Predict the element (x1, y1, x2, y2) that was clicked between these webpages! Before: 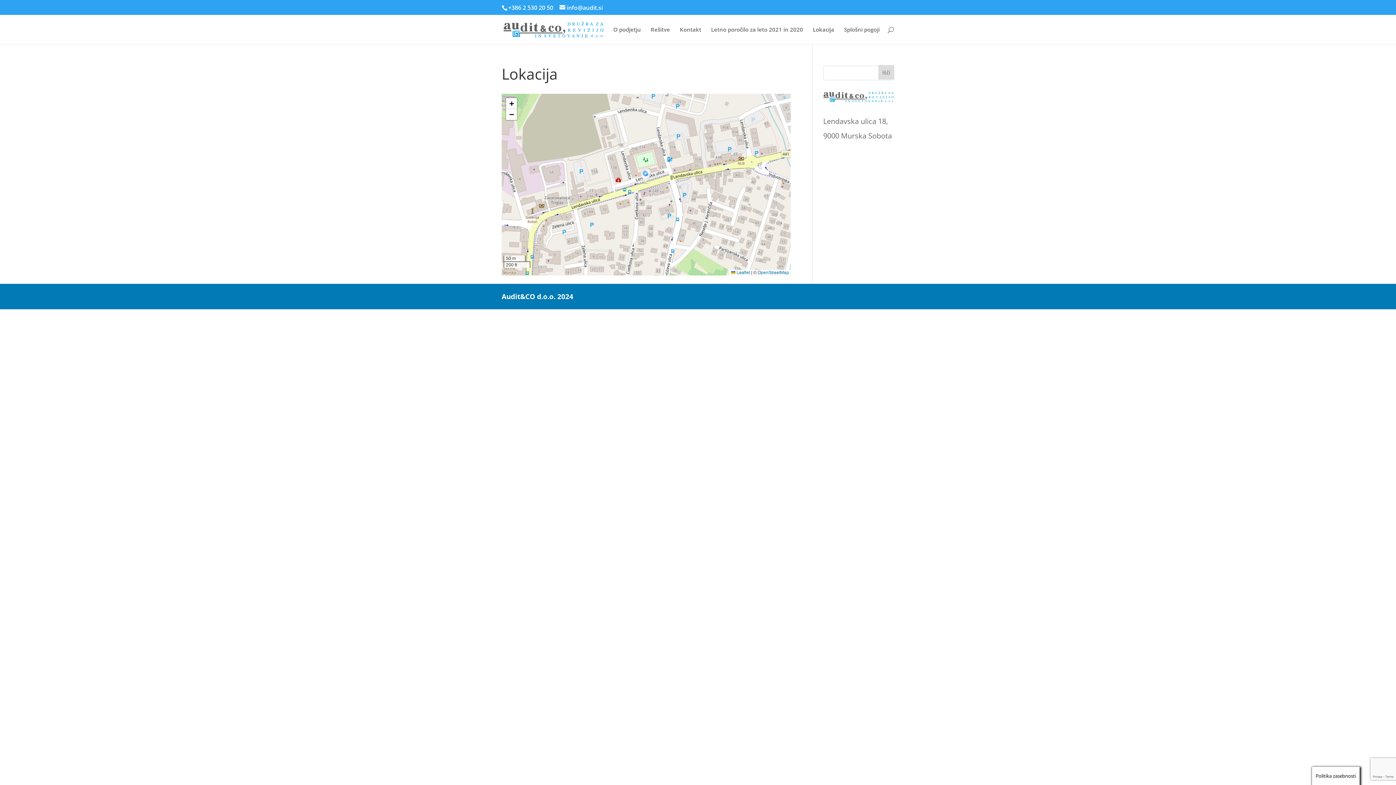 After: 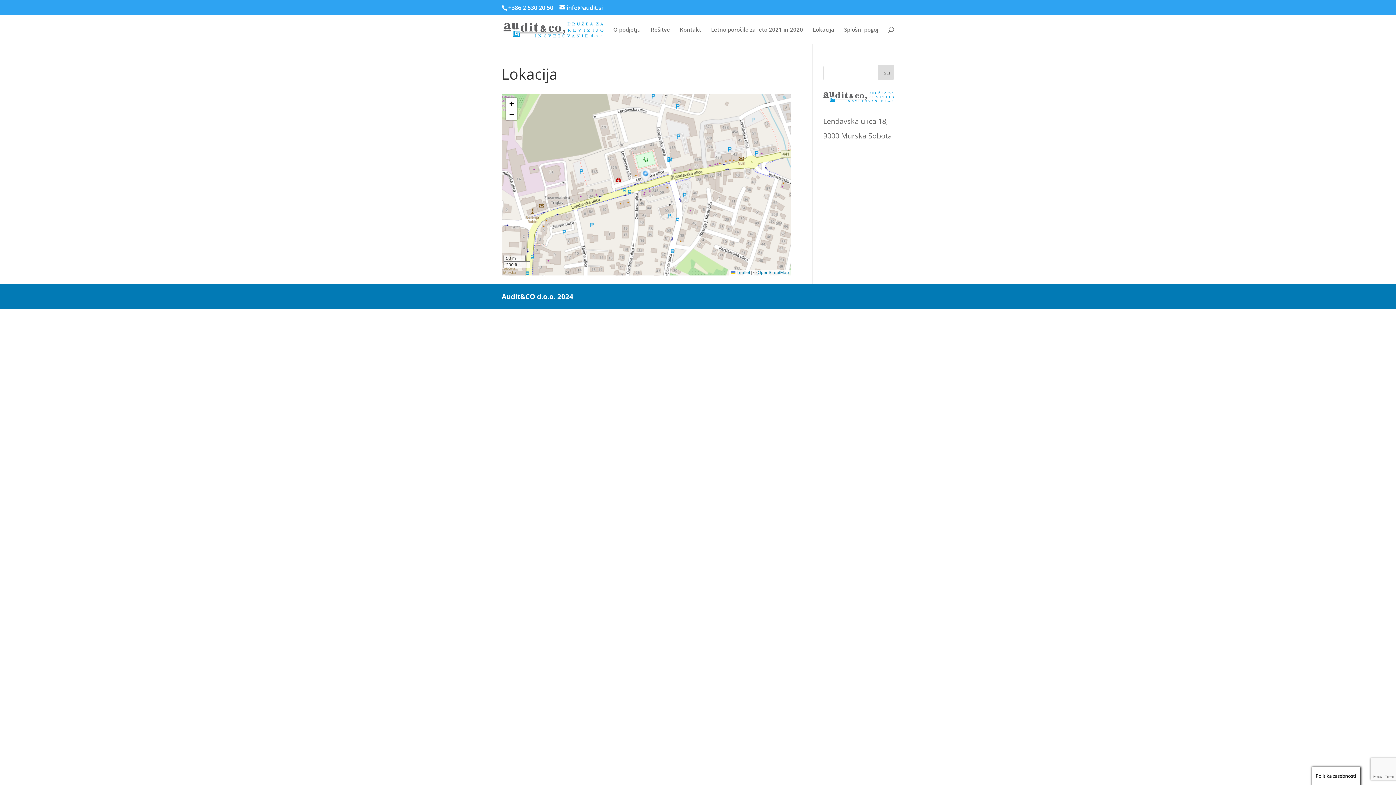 Action: bbox: (813, 26, 834, 44) label: Lokacija